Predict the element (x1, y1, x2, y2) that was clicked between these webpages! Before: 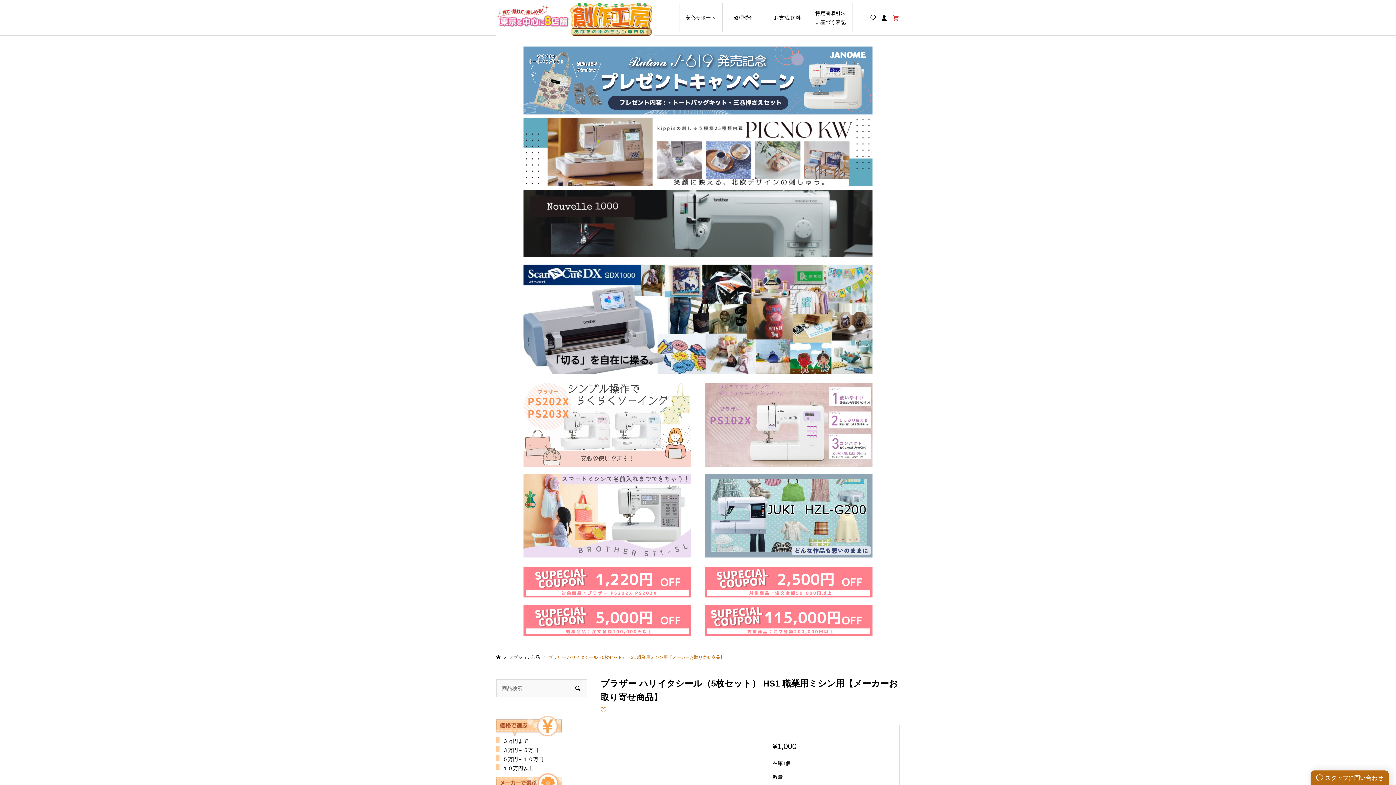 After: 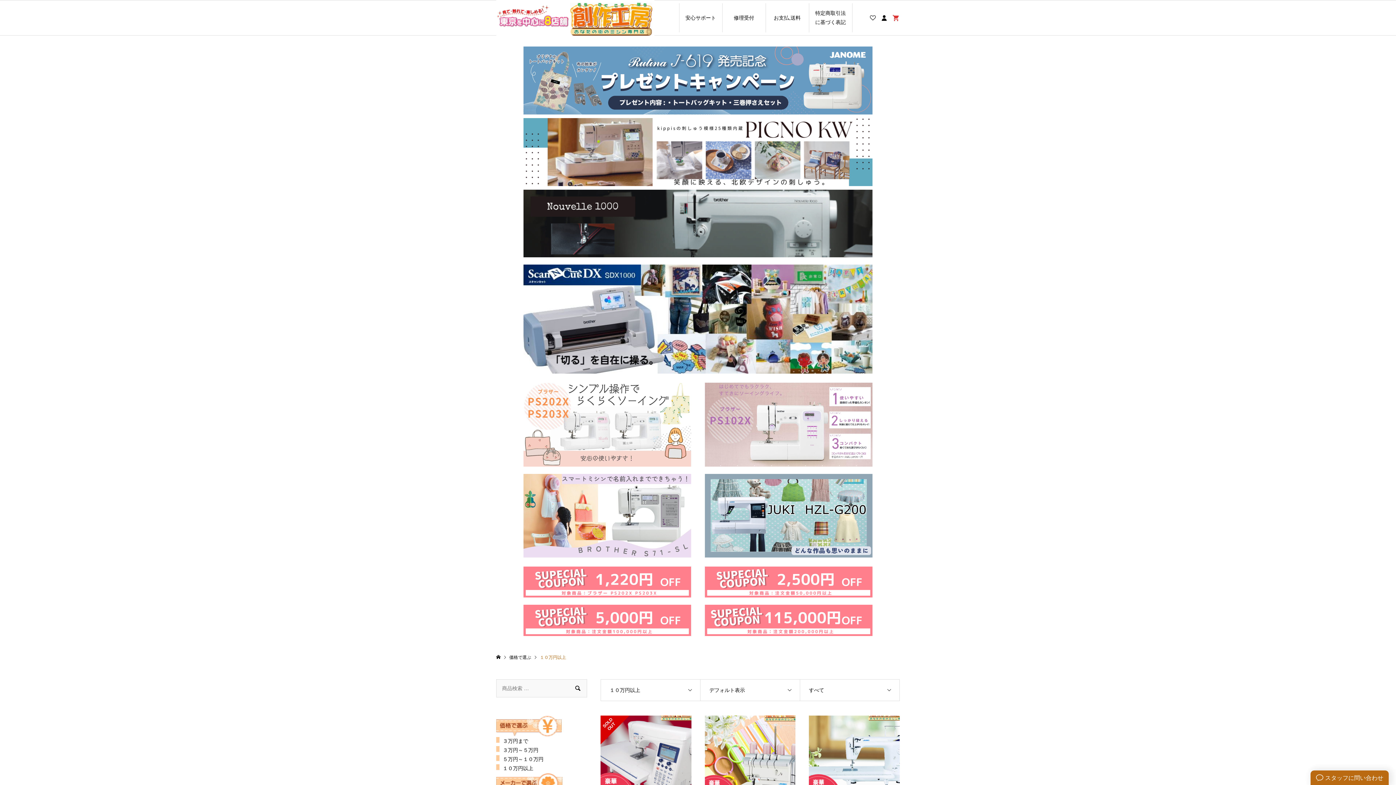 Action: label: １０万円以上 bbox: (502, 765, 533, 771)